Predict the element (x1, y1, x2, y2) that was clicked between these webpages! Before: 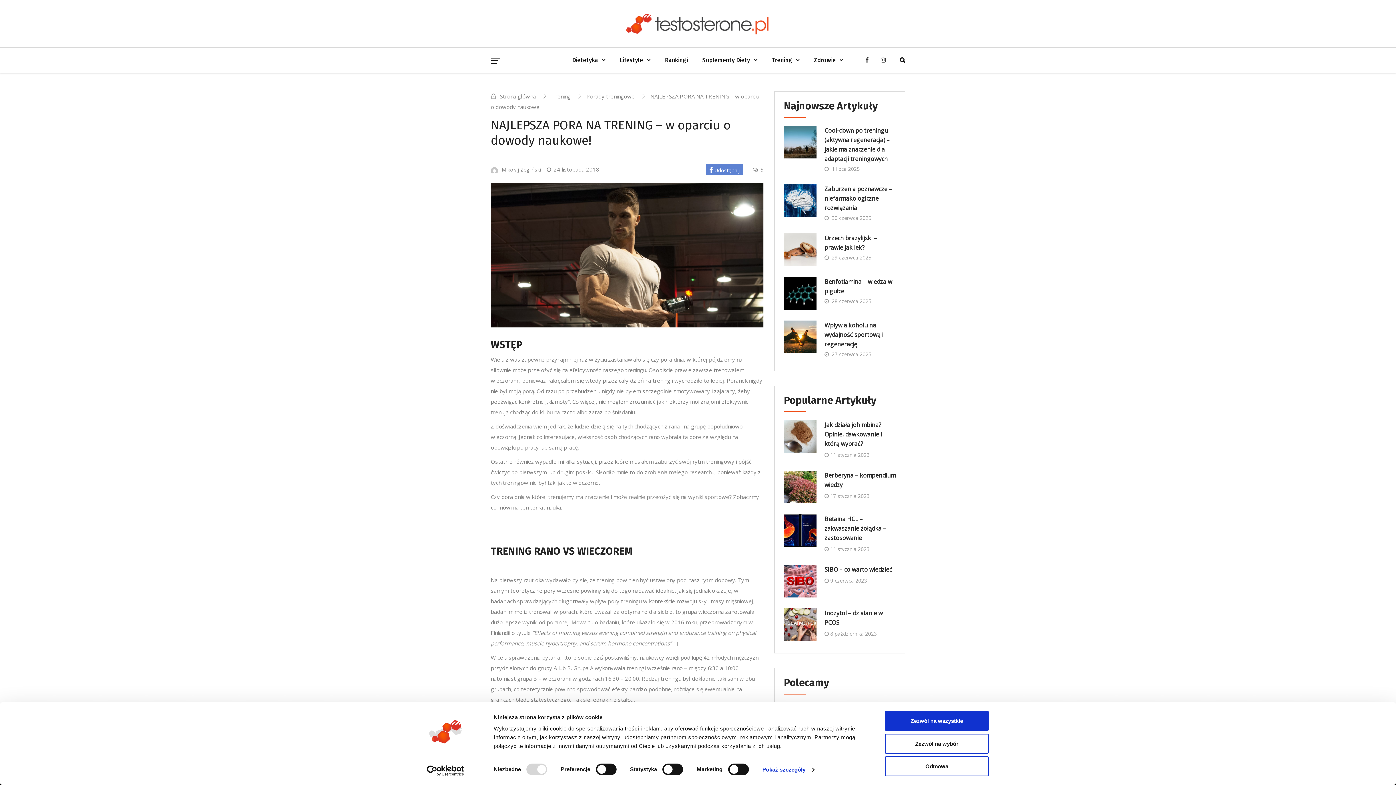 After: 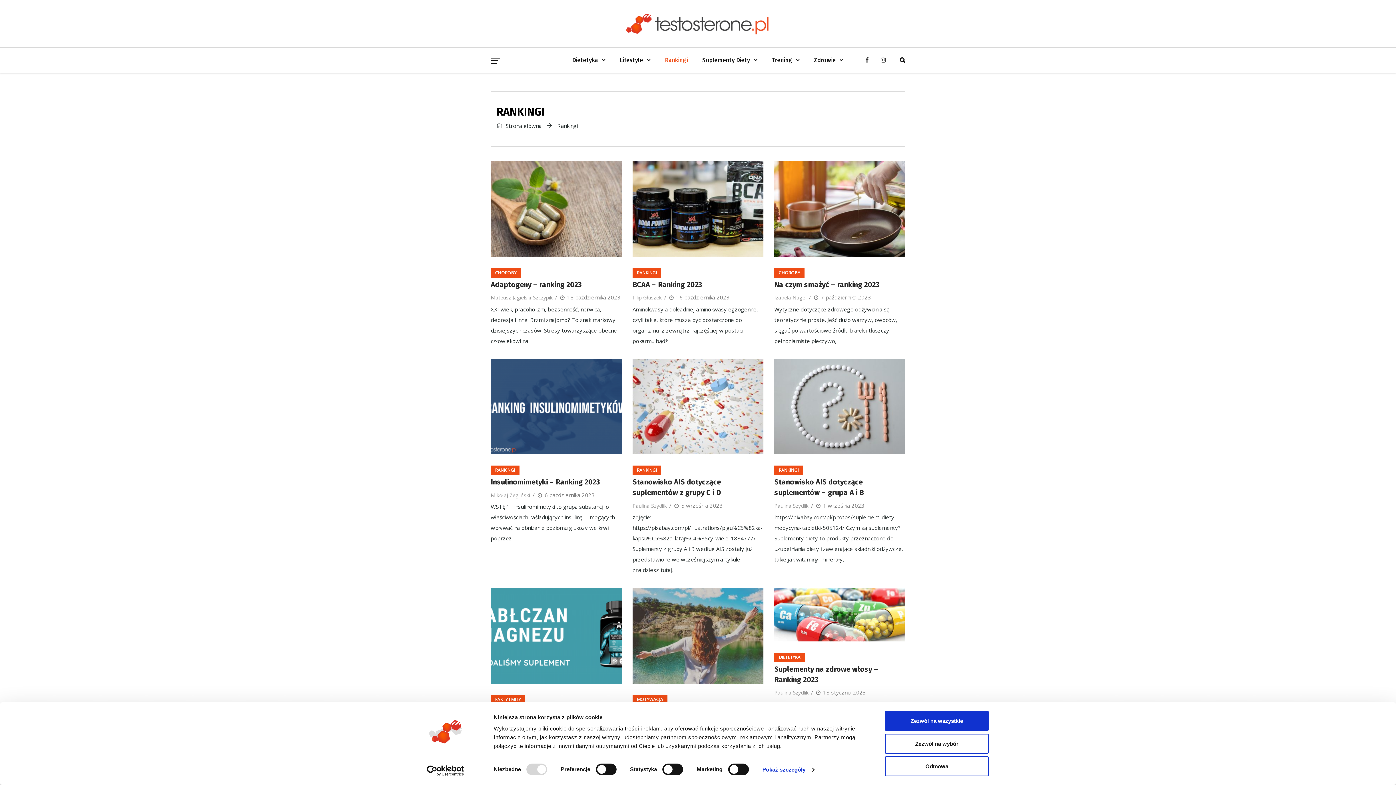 Action: bbox: (657, 47, 695, 73) label: Rankingi